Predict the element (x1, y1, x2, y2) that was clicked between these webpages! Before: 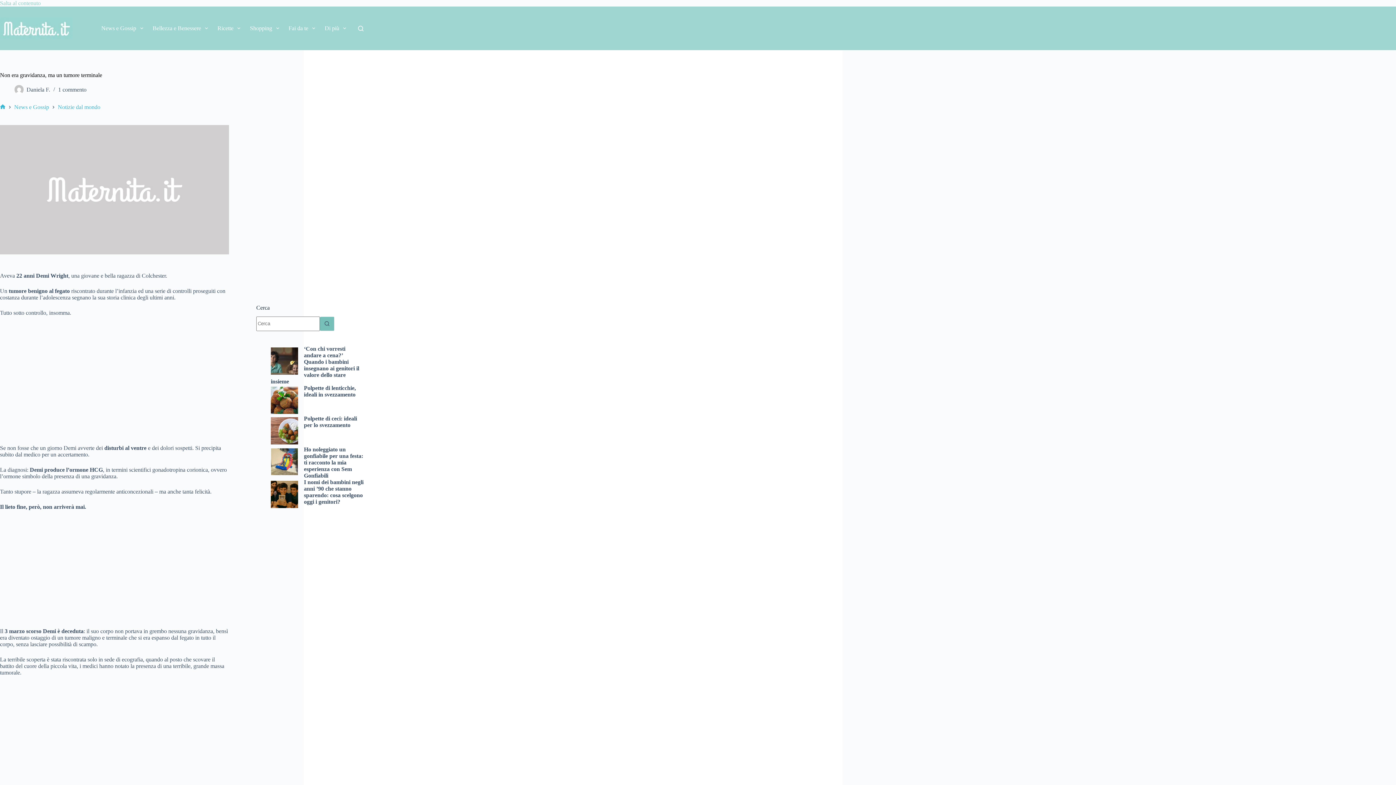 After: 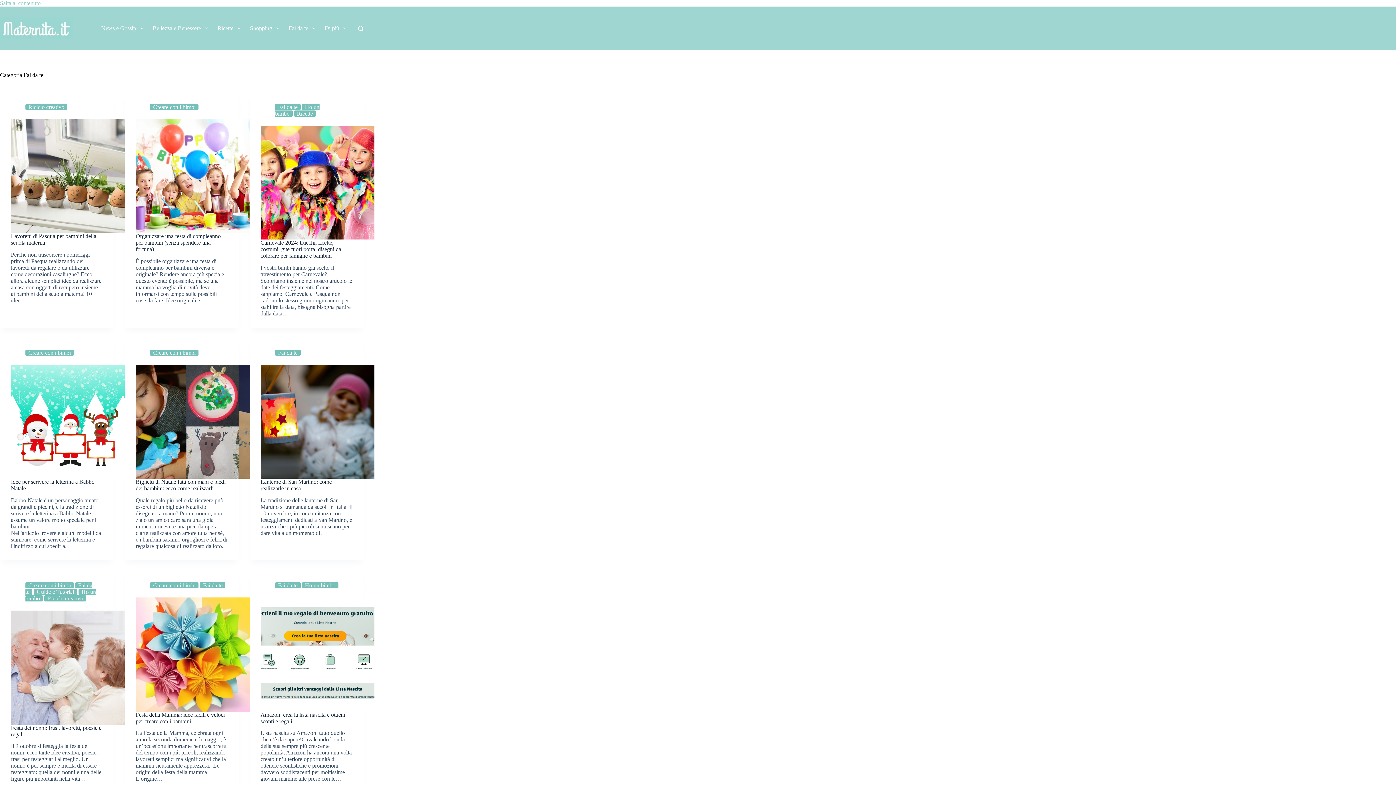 Action: bbox: (284, 6, 319, 50) label: Fai da te